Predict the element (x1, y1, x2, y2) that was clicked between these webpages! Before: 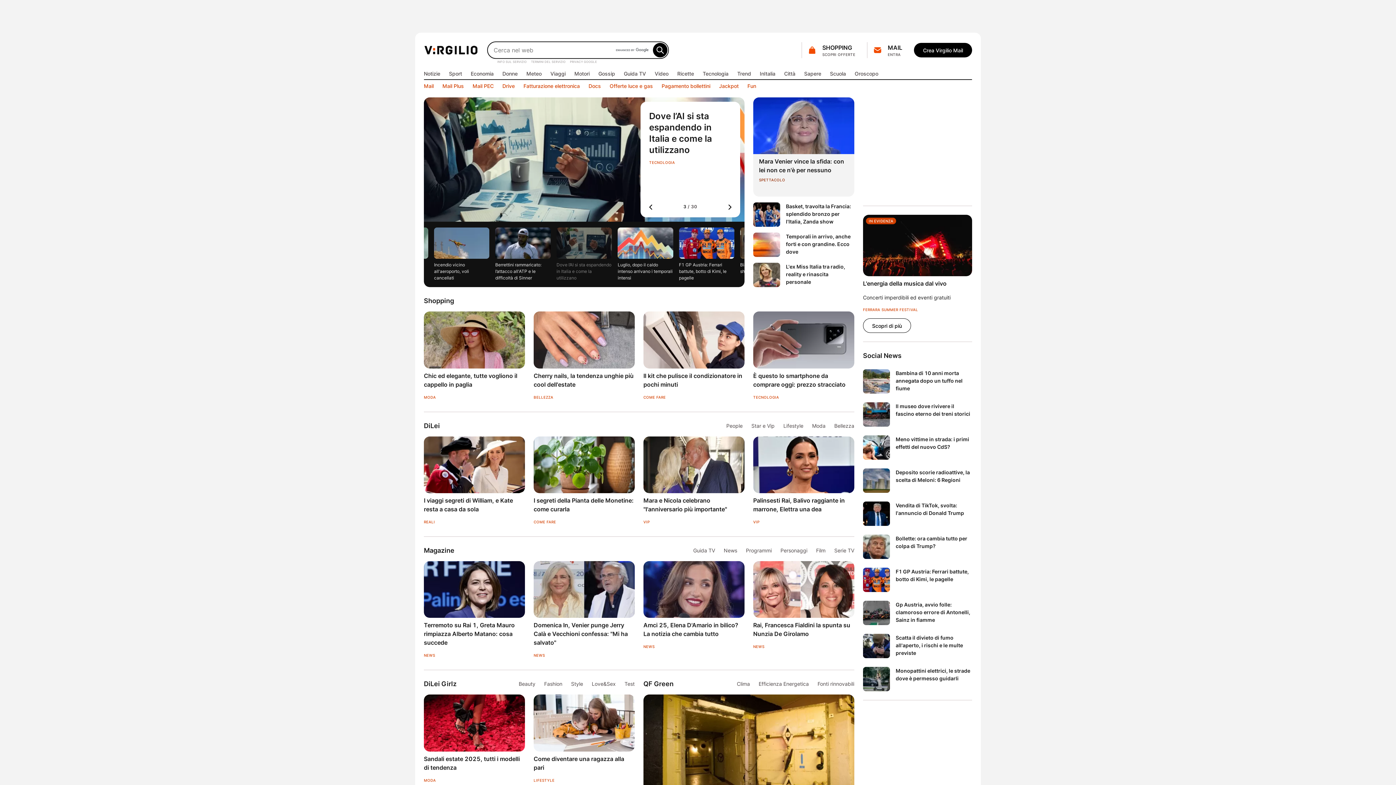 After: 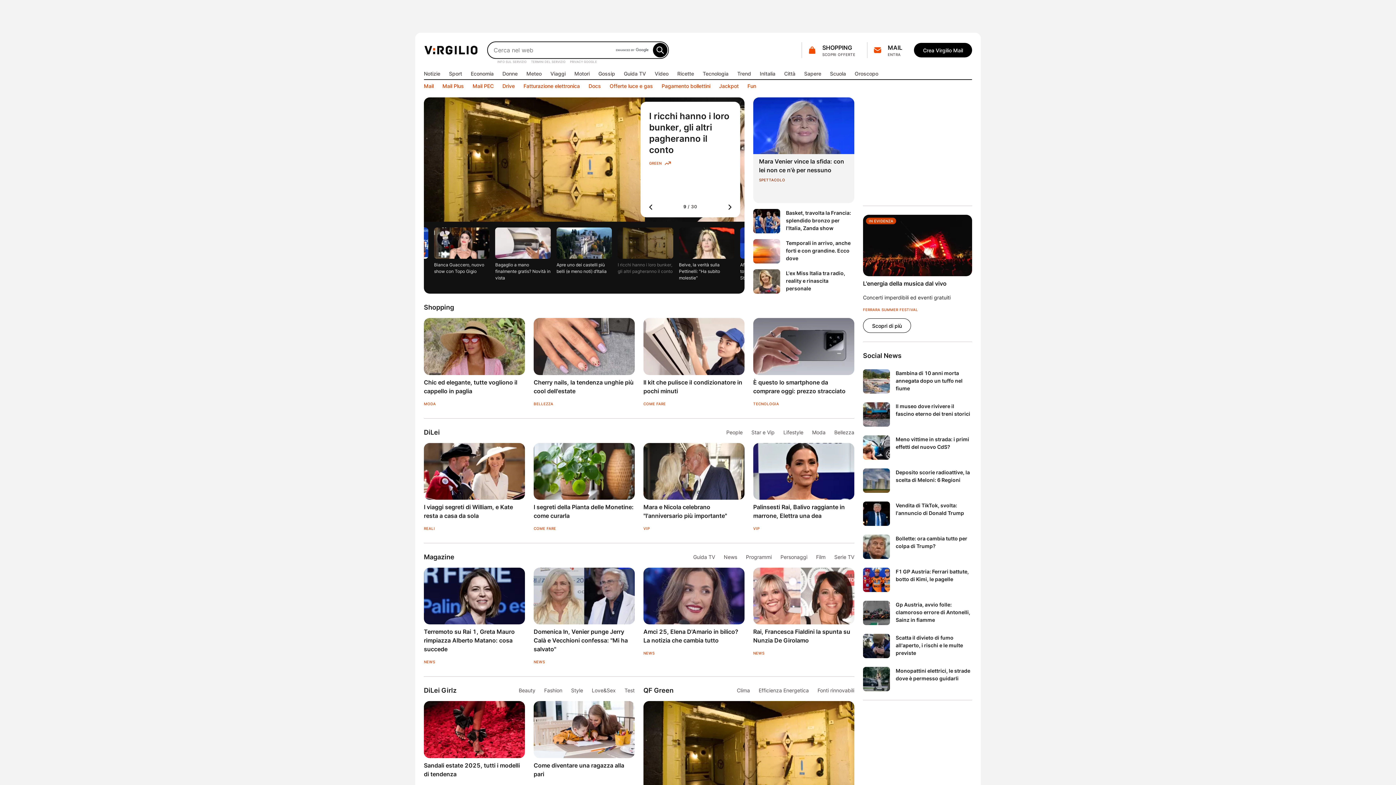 Action: label: Bambina di 10 anni morta annegata dopo un tuffo nel fiume bbox: (895, 370, 962, 391)